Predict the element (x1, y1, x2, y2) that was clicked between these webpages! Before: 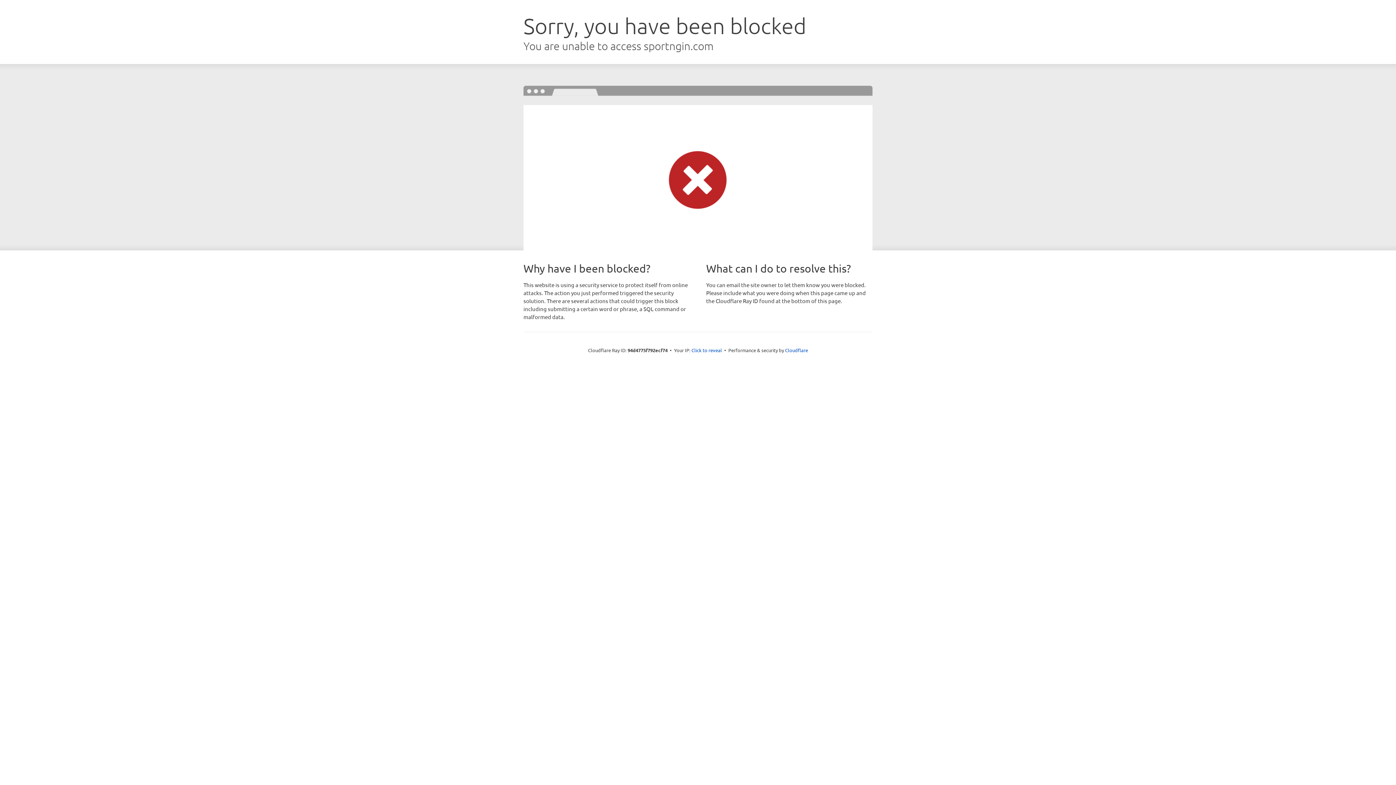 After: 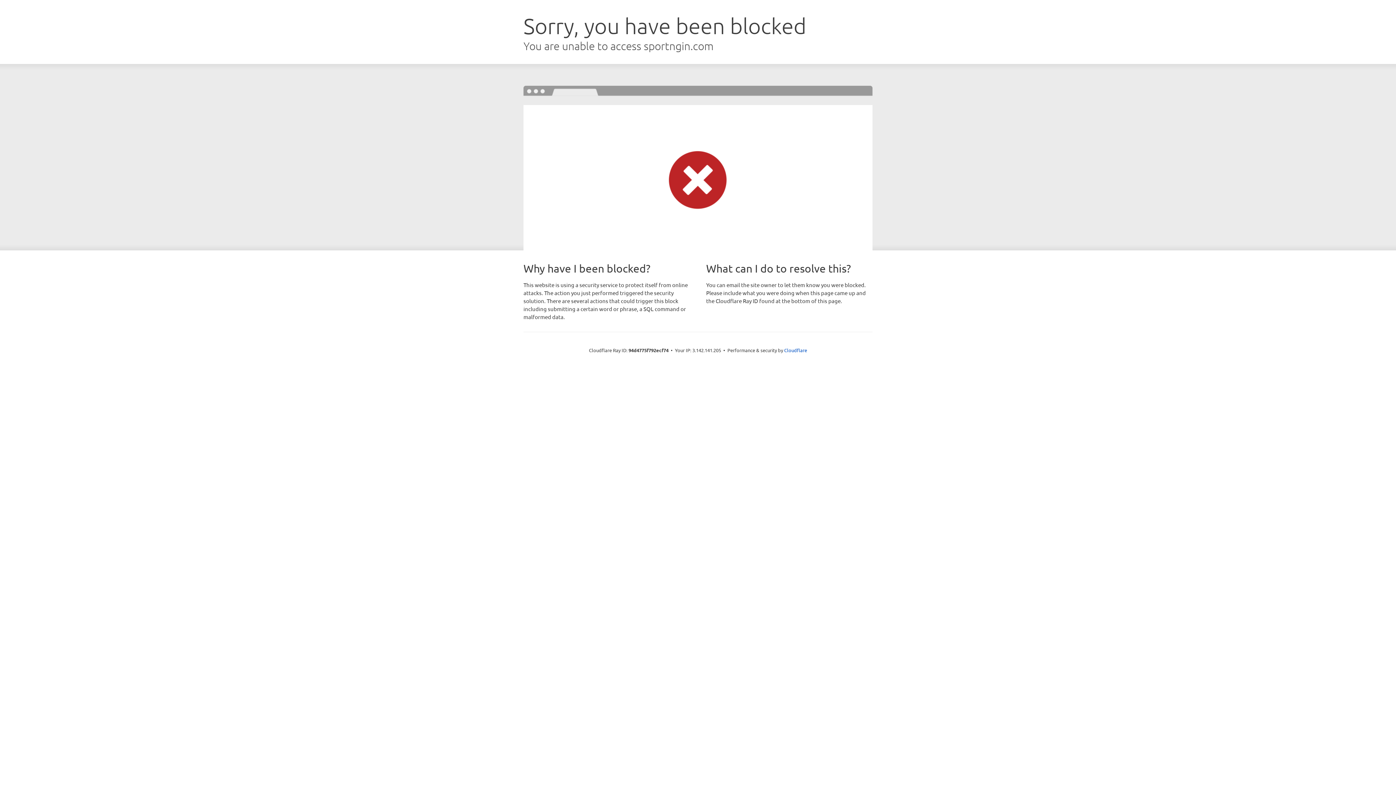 Action: label: Click to reveal bbox: (691, 346, 722, 353)